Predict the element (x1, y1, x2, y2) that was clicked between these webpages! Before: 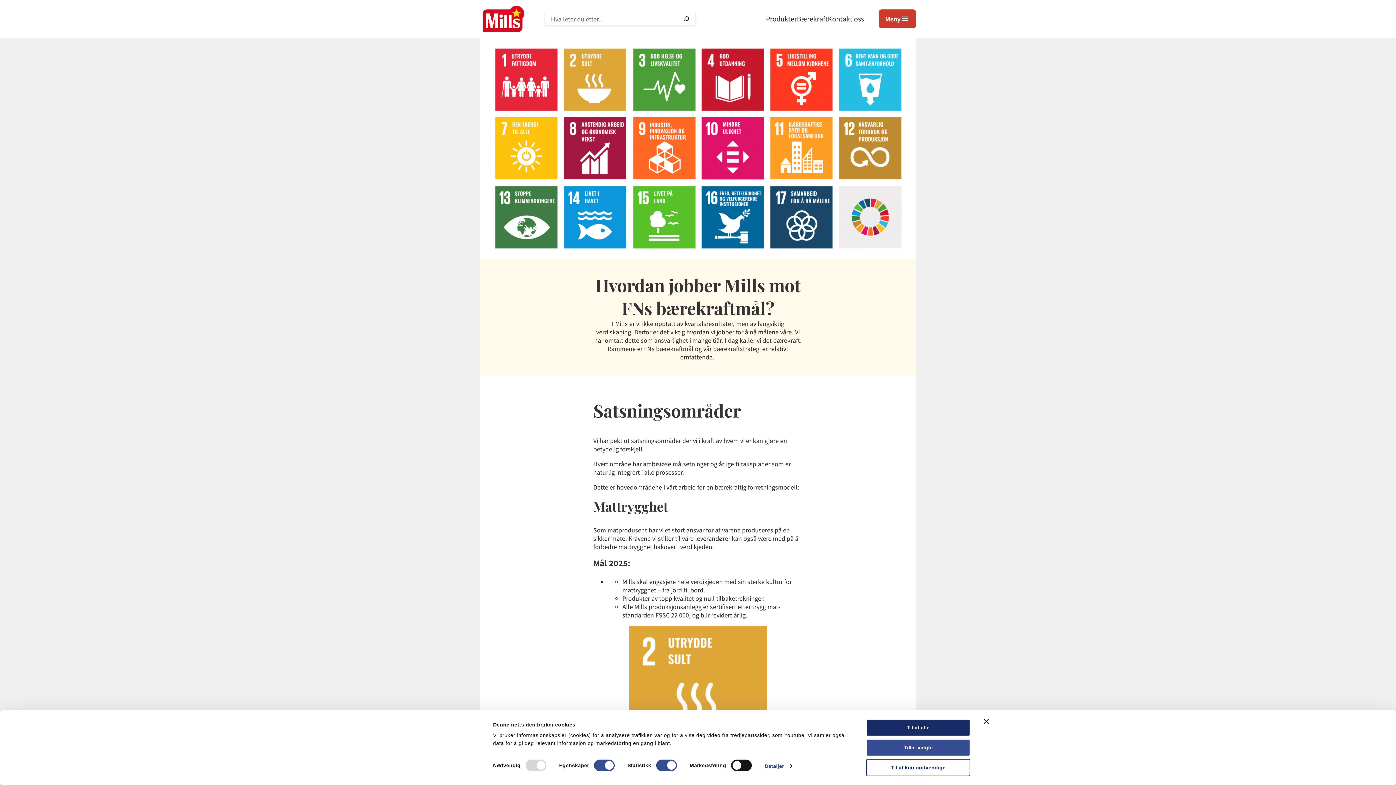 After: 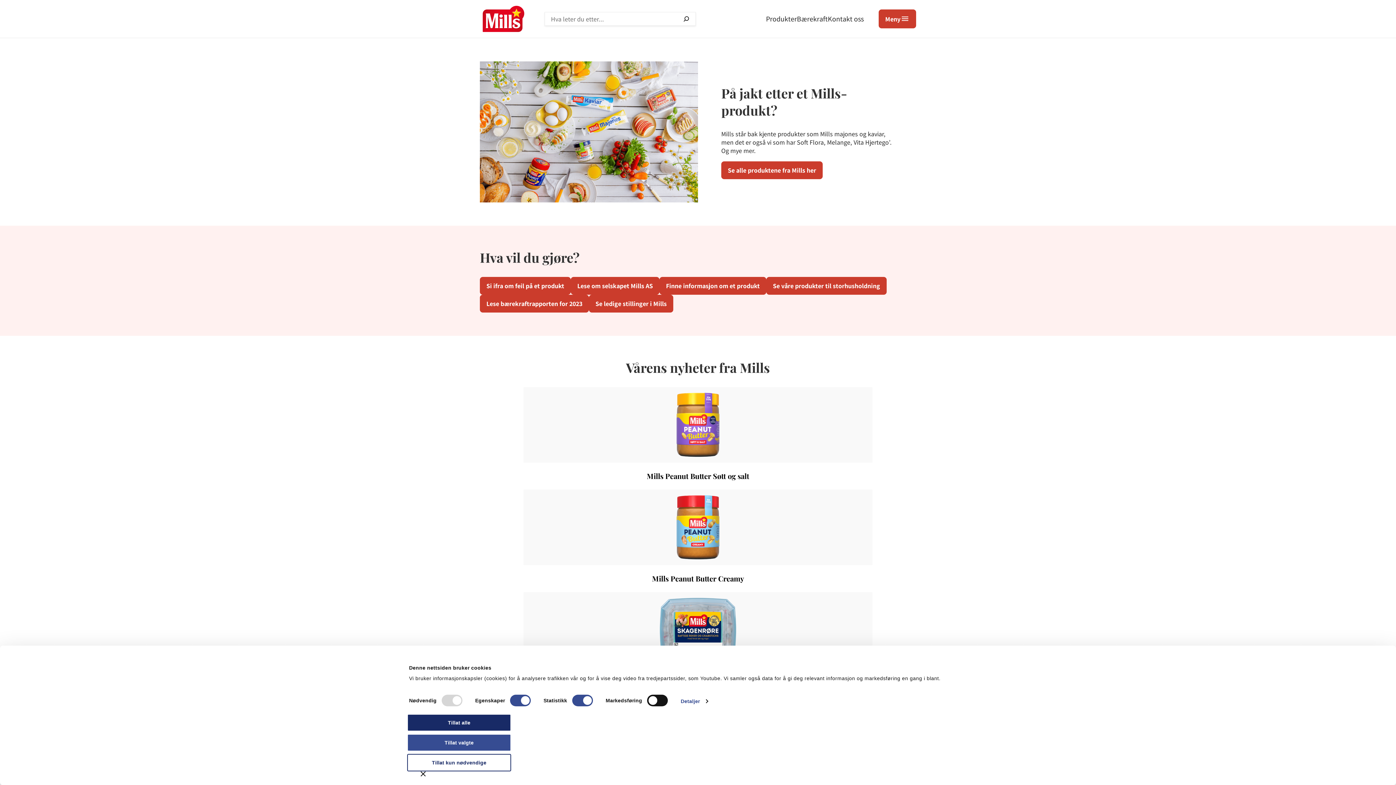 Action: bbox: (480, 5, 527, 32)